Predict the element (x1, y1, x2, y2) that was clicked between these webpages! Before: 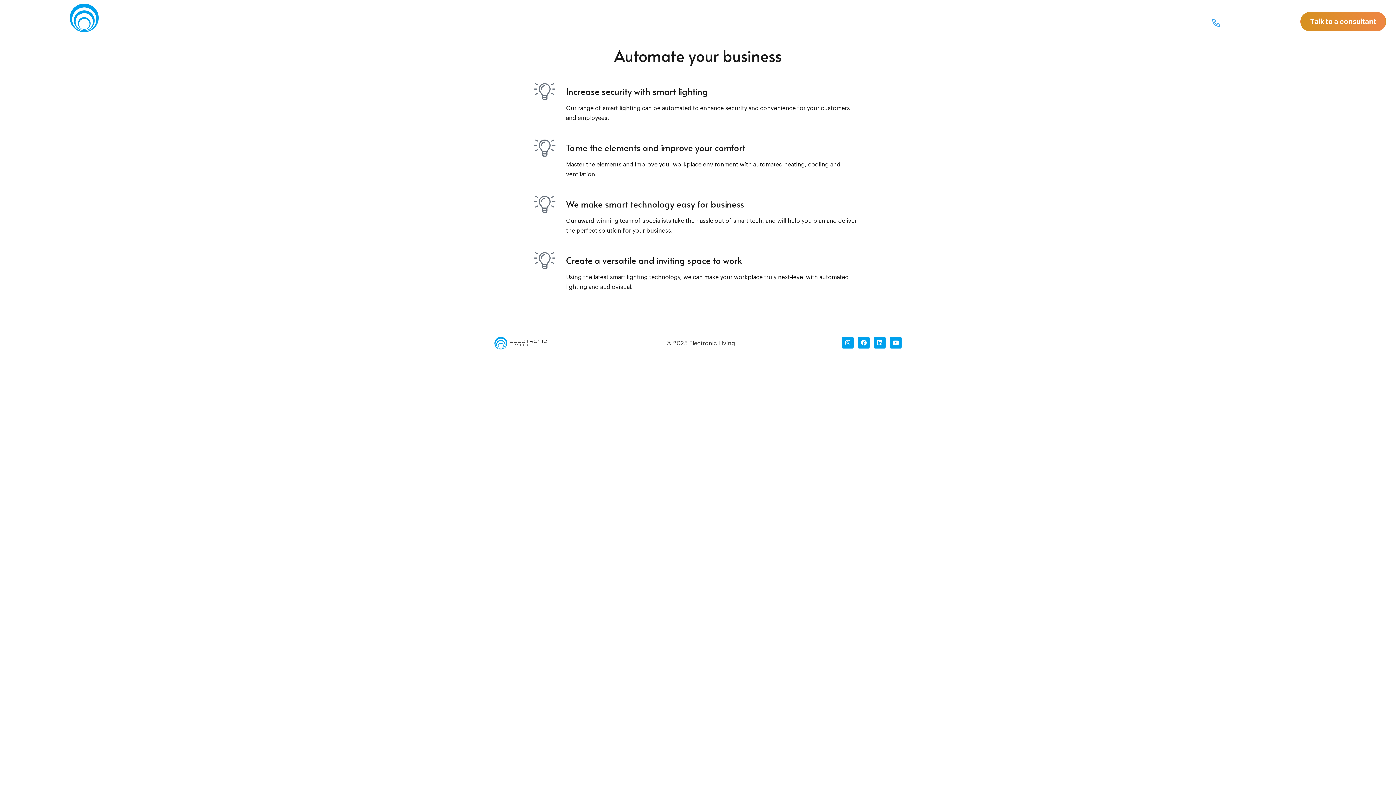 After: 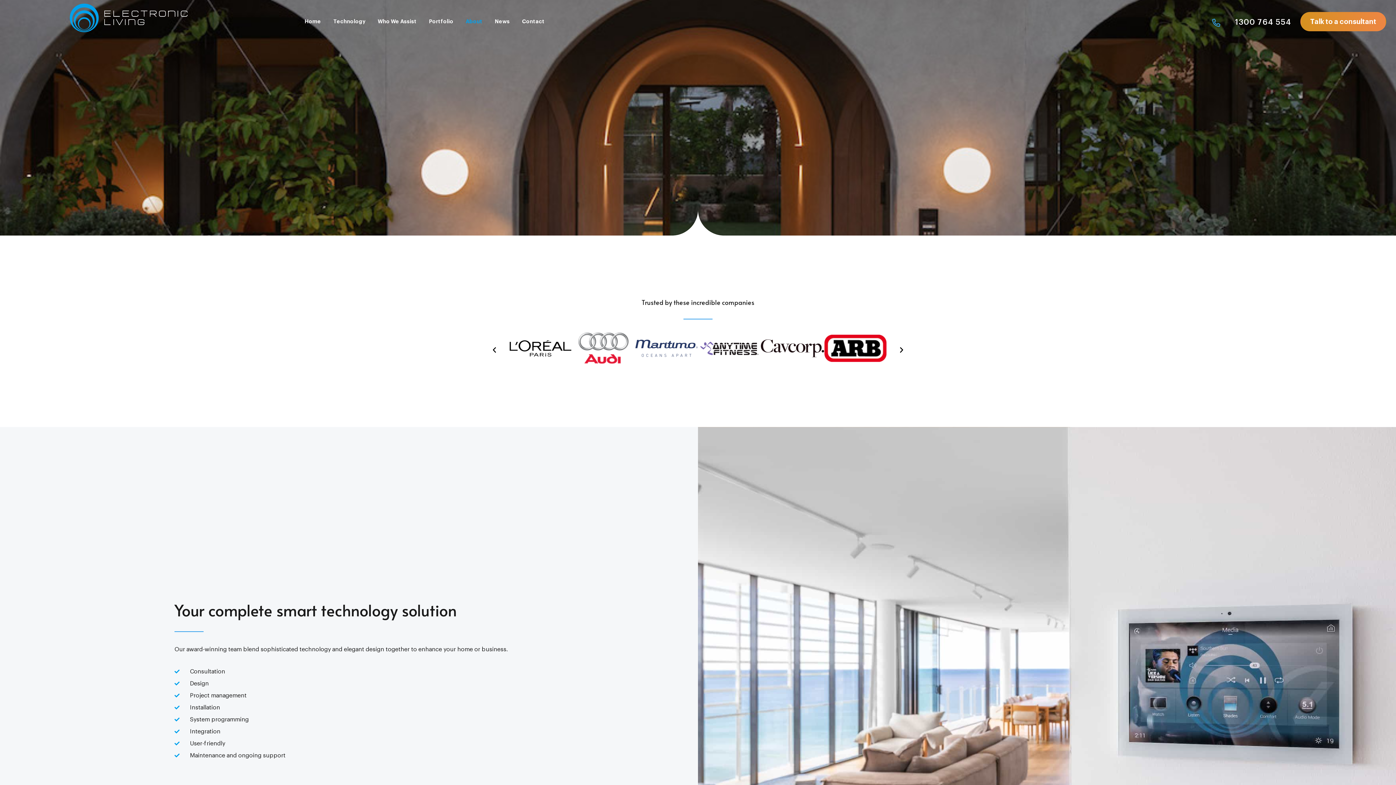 Action: bbox: (459, 13, 488, 30) label: About